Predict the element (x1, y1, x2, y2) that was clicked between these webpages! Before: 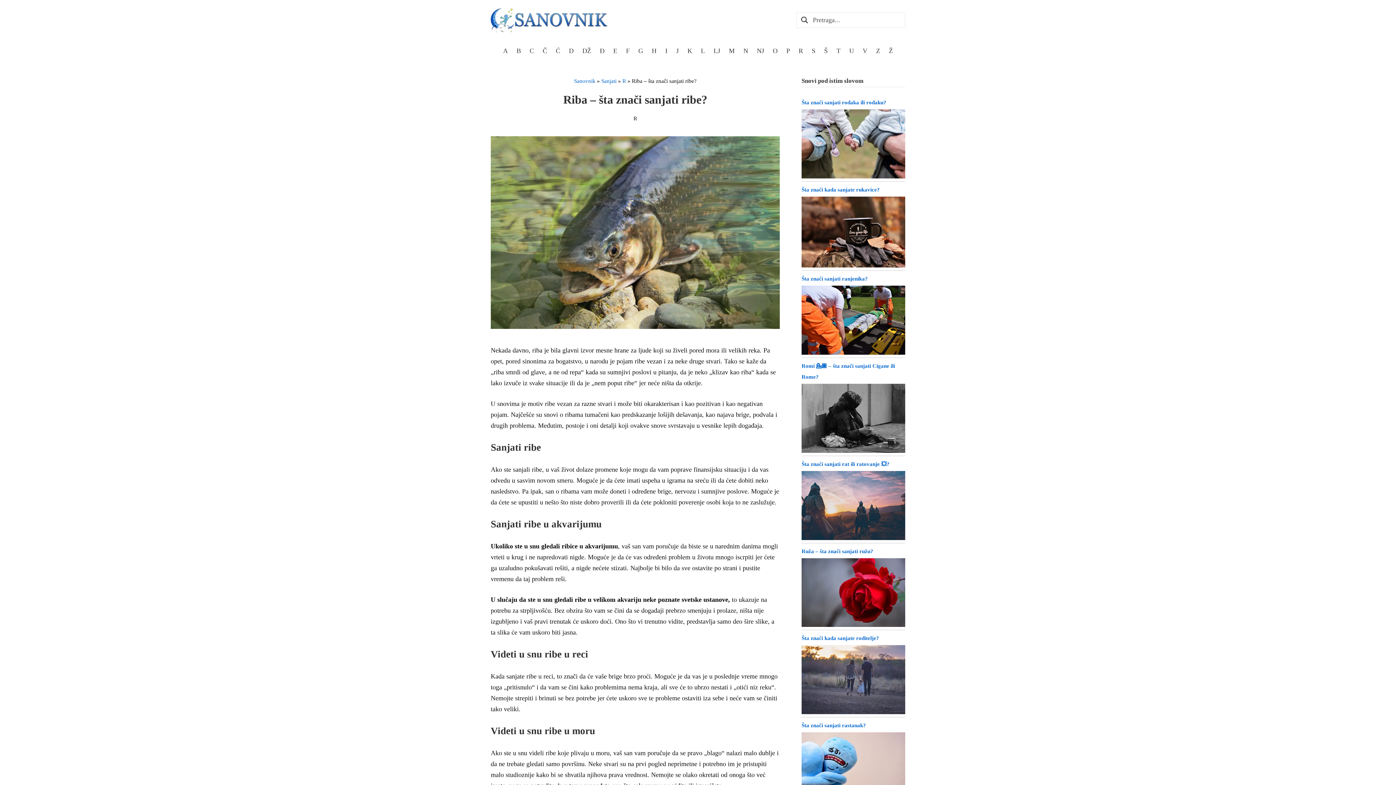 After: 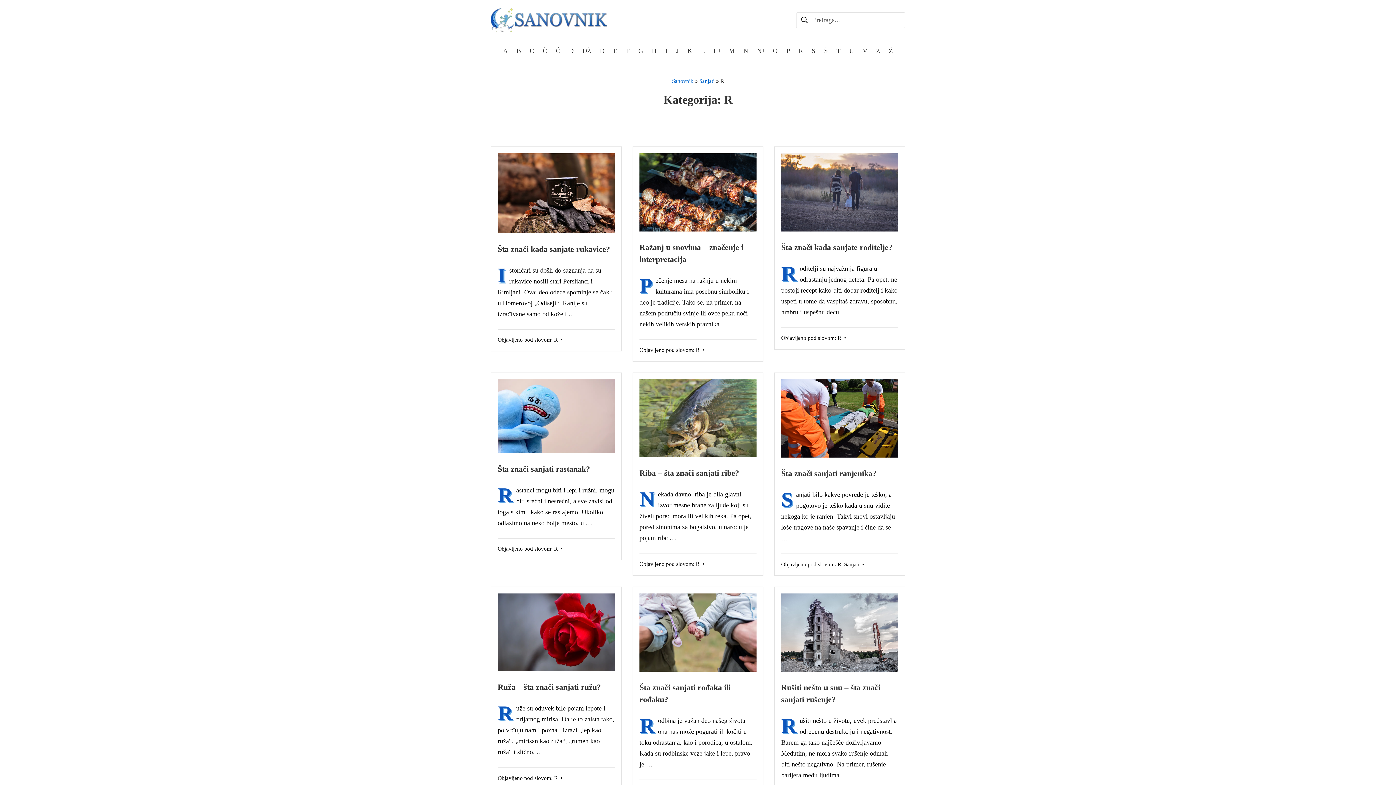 Action: bbox: (798, 45, 803, 56) label: R